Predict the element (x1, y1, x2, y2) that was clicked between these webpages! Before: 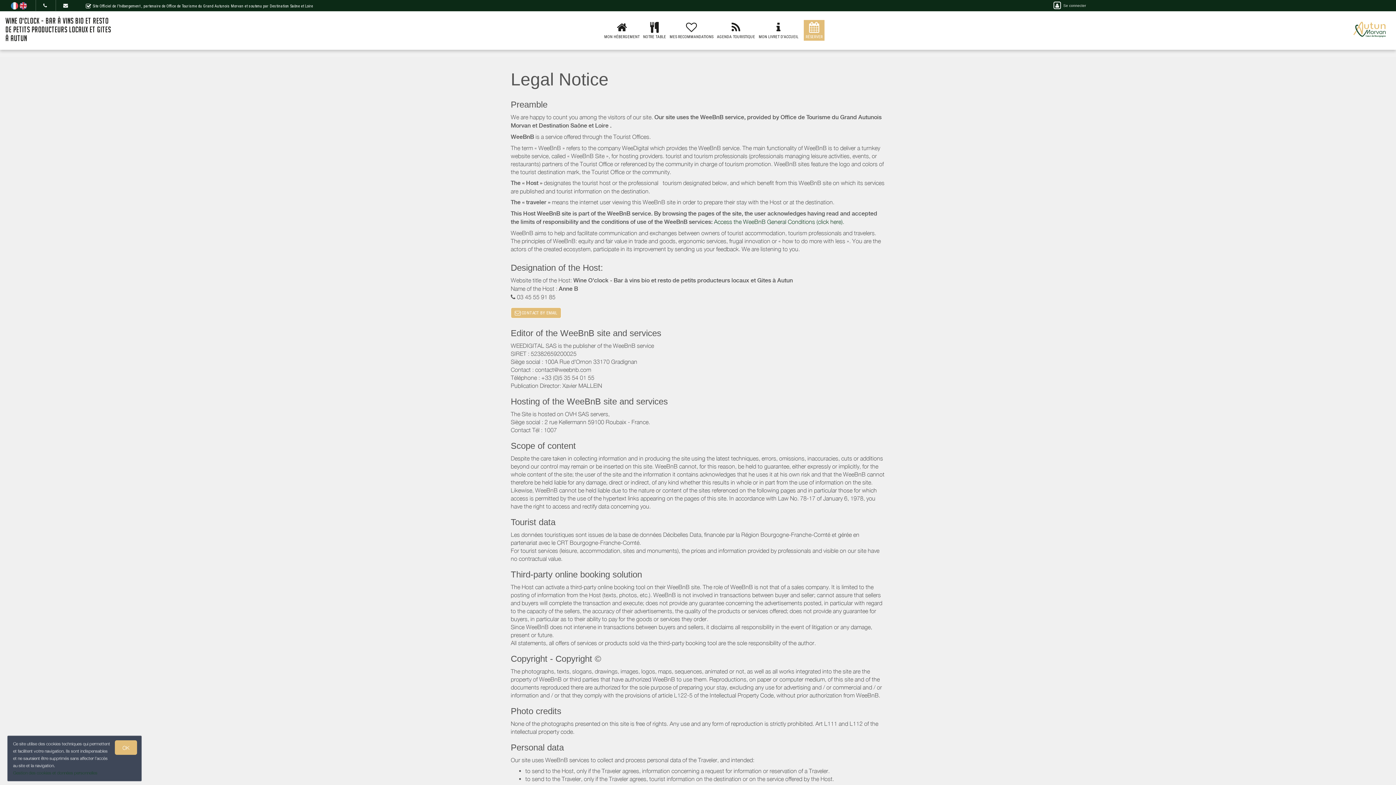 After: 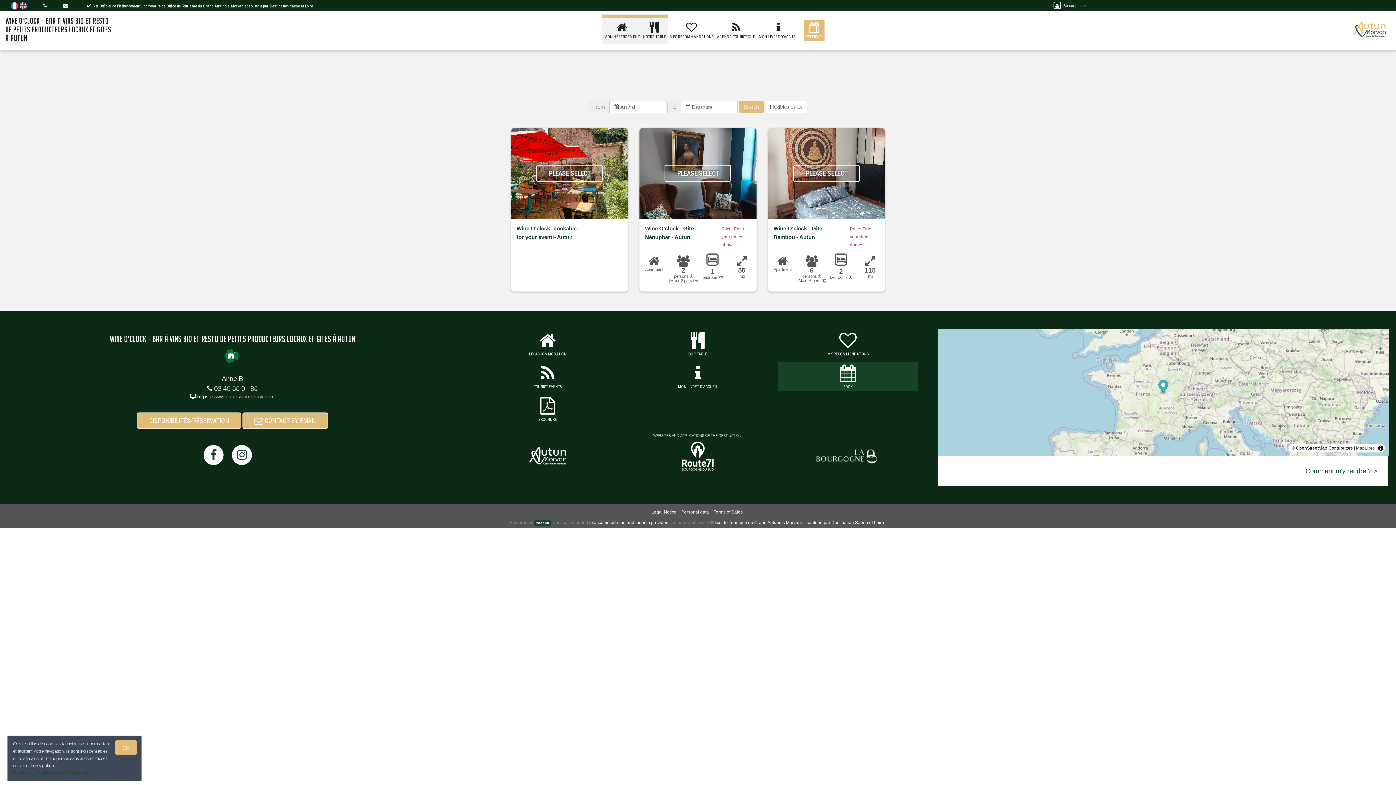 Action: bbox: (804, 20, 824, 40) label: 
RÉSERVER